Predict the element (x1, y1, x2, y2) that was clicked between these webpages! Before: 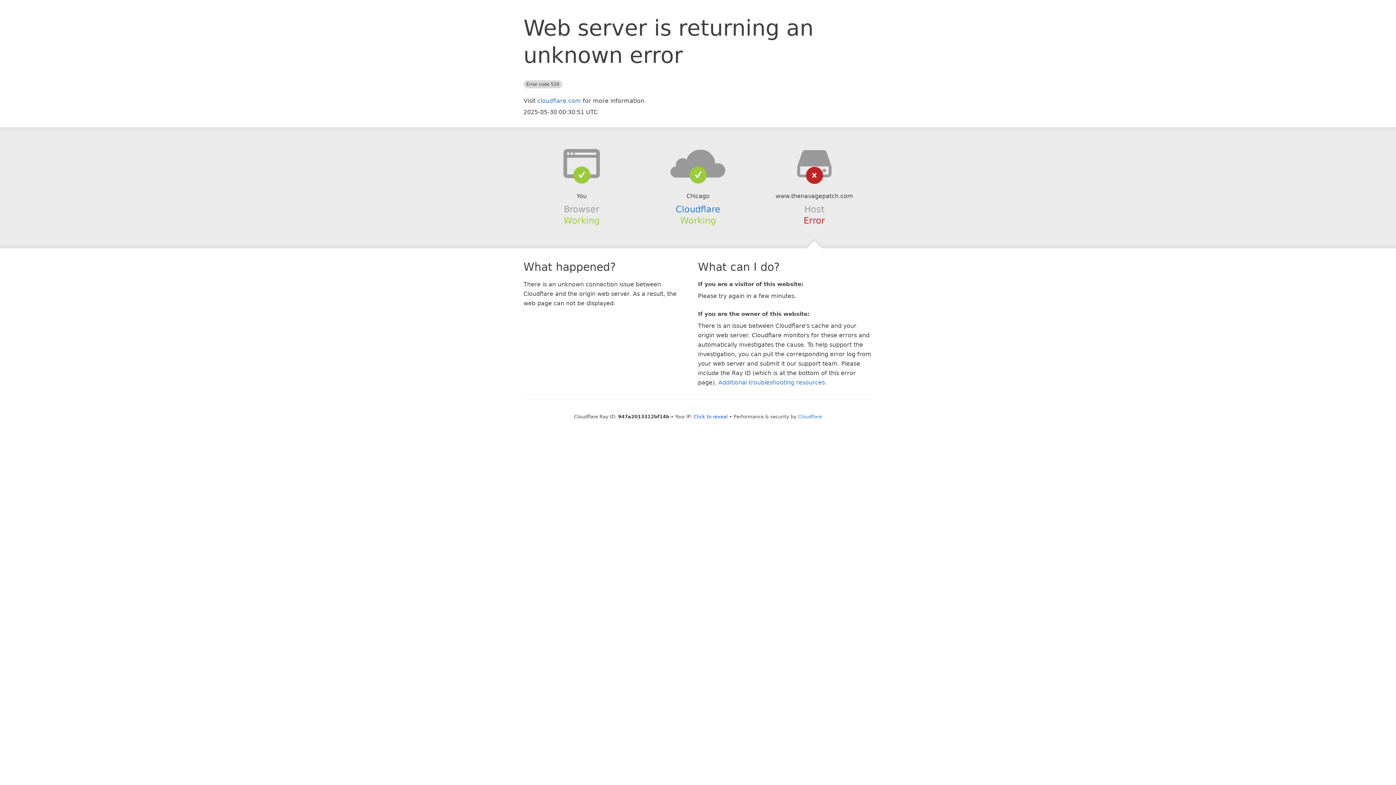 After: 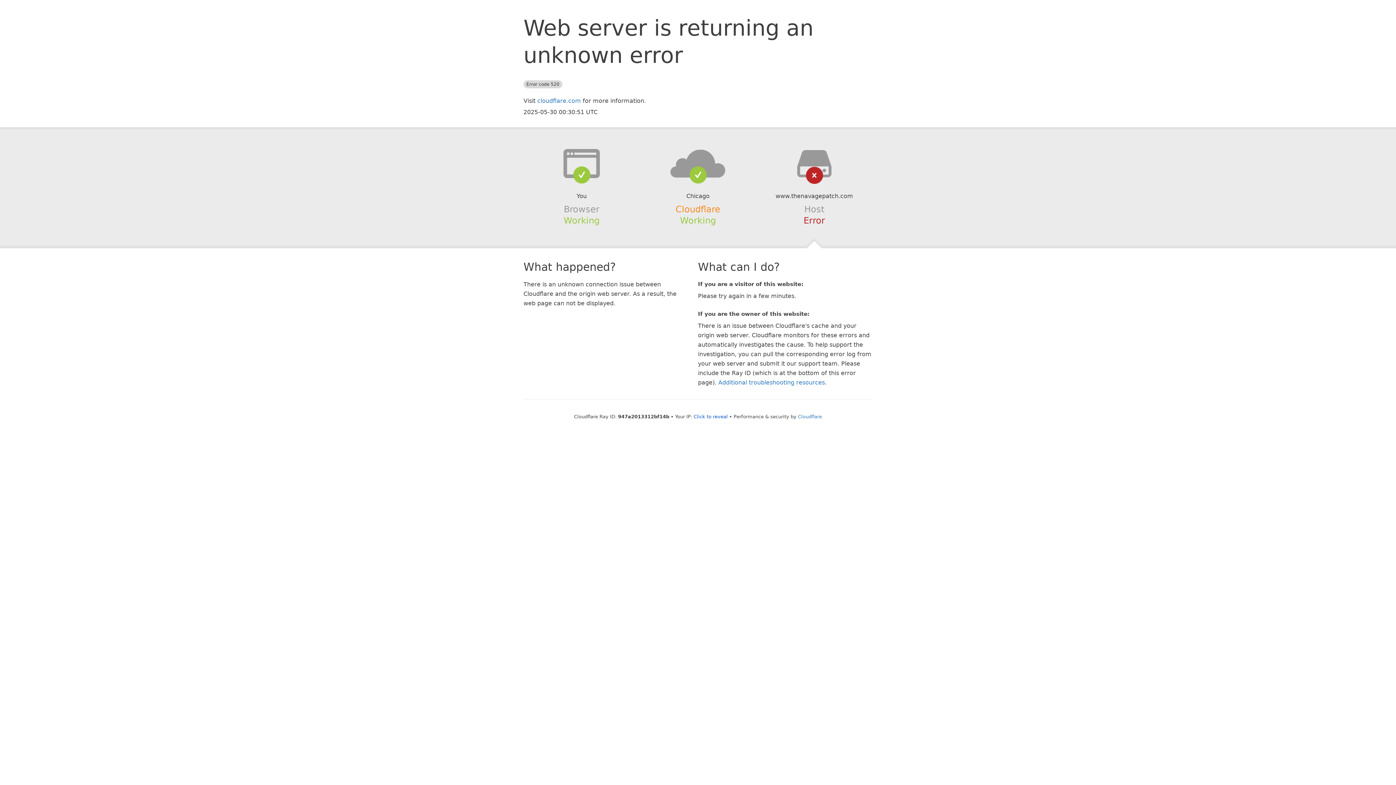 Action: bbox: (675, 204, 720, 214) label: Cloudflare